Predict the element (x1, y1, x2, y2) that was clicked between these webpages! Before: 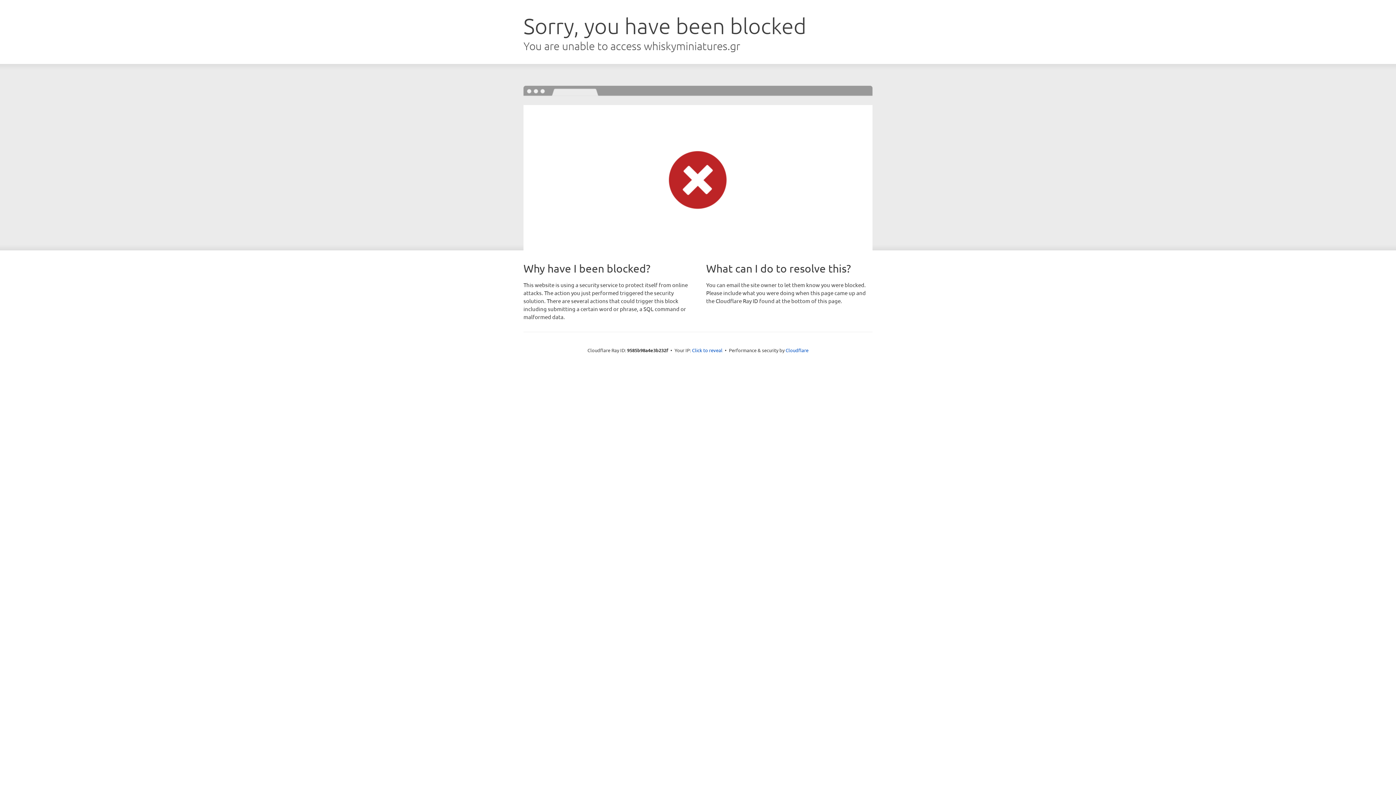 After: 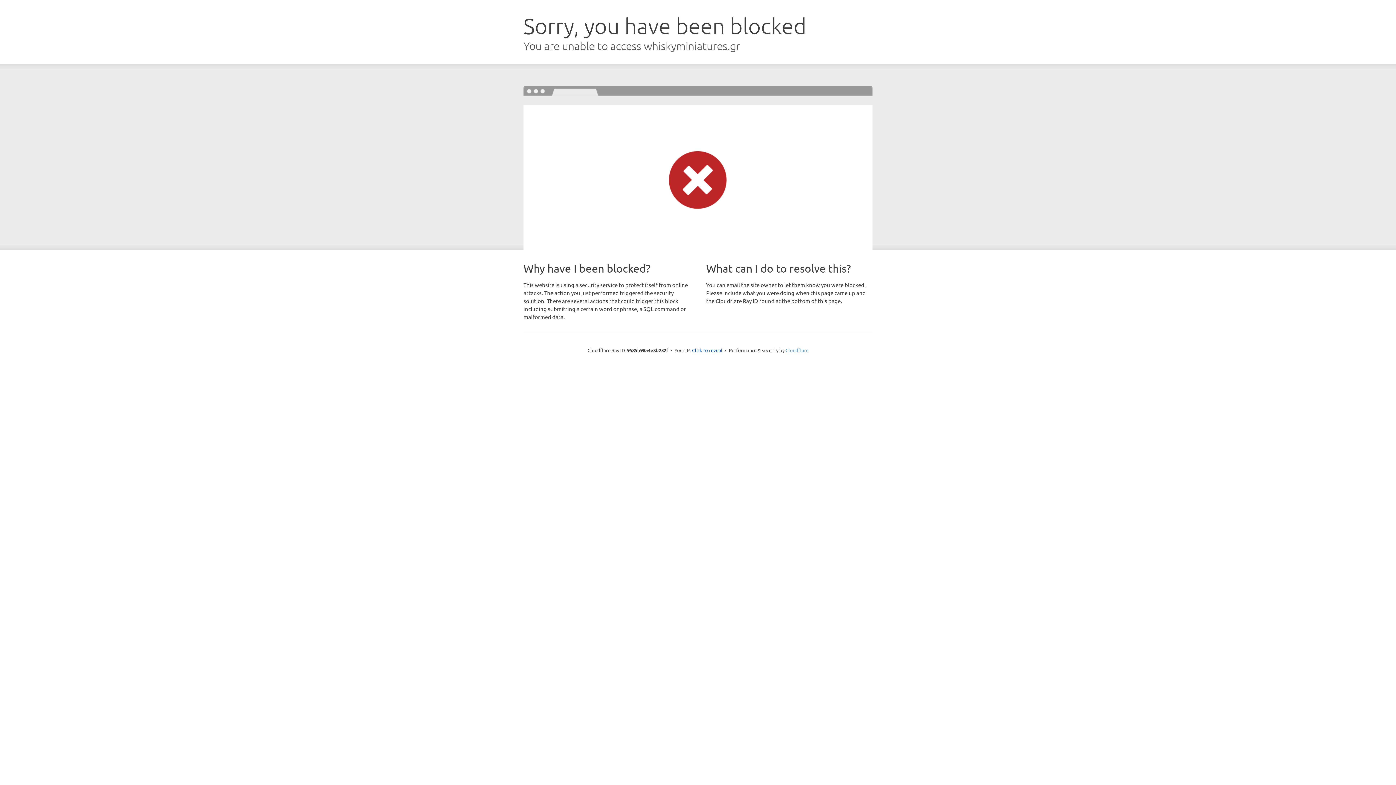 Action: label: Cloudflare bbox: (785, 347, 808, 353)